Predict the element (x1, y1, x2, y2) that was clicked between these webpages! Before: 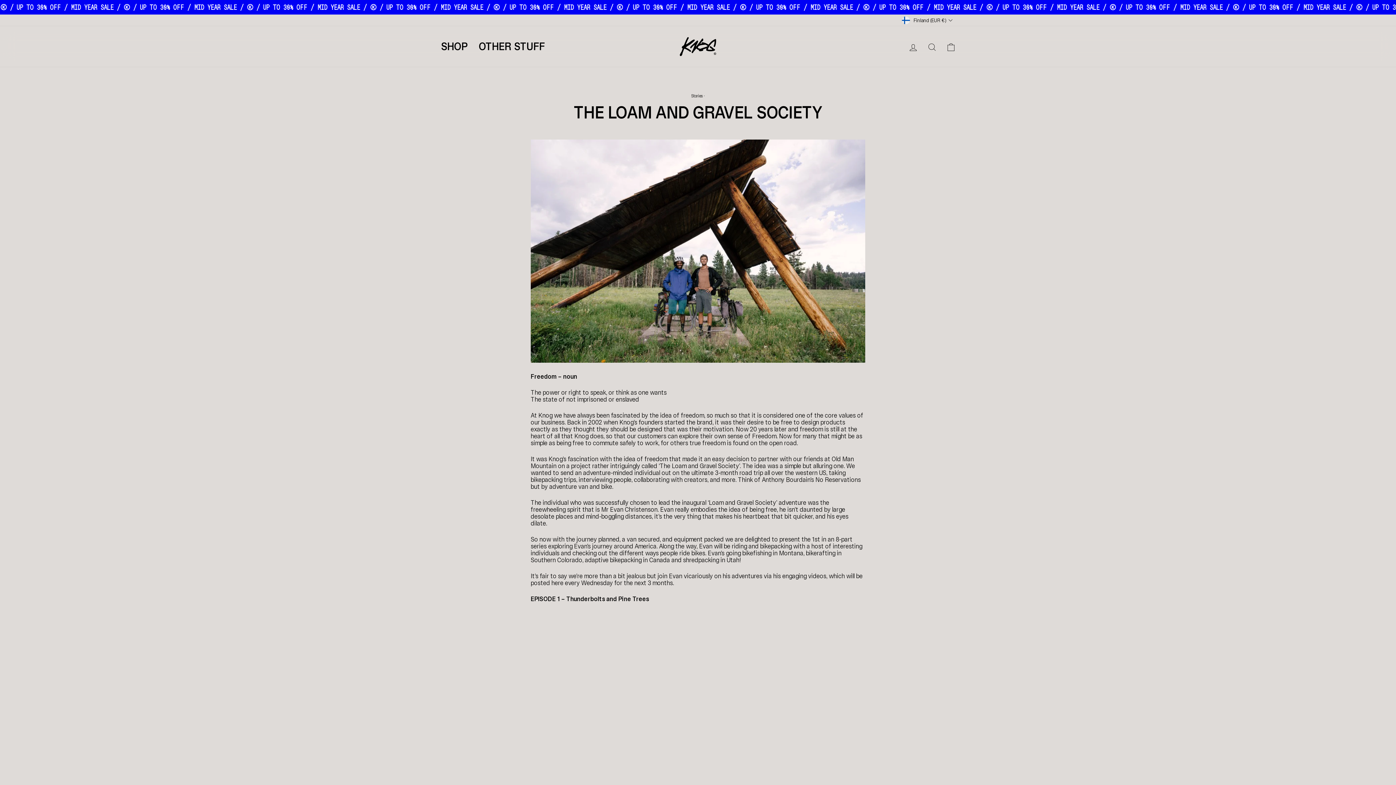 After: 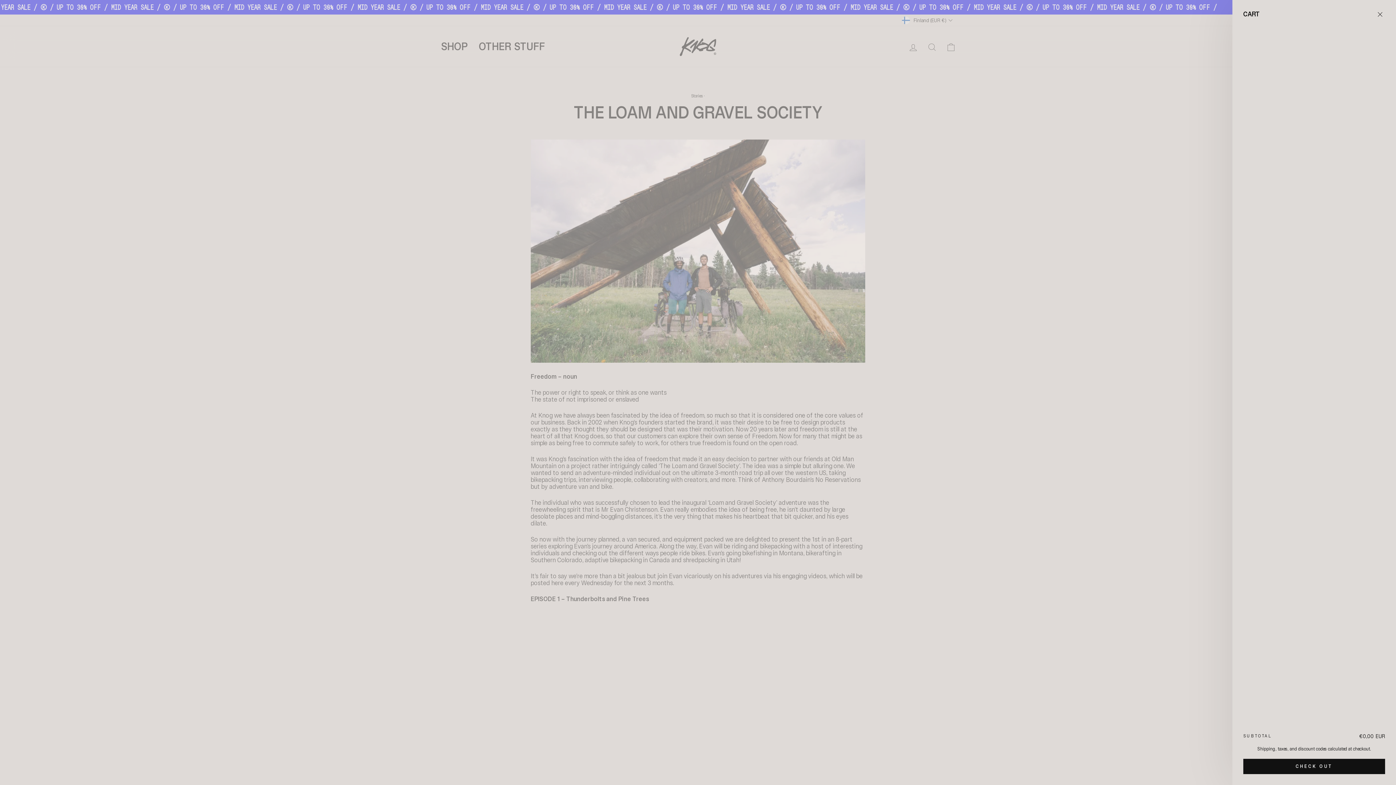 Action: bbox: (941, 37, 960, 55) label: CART